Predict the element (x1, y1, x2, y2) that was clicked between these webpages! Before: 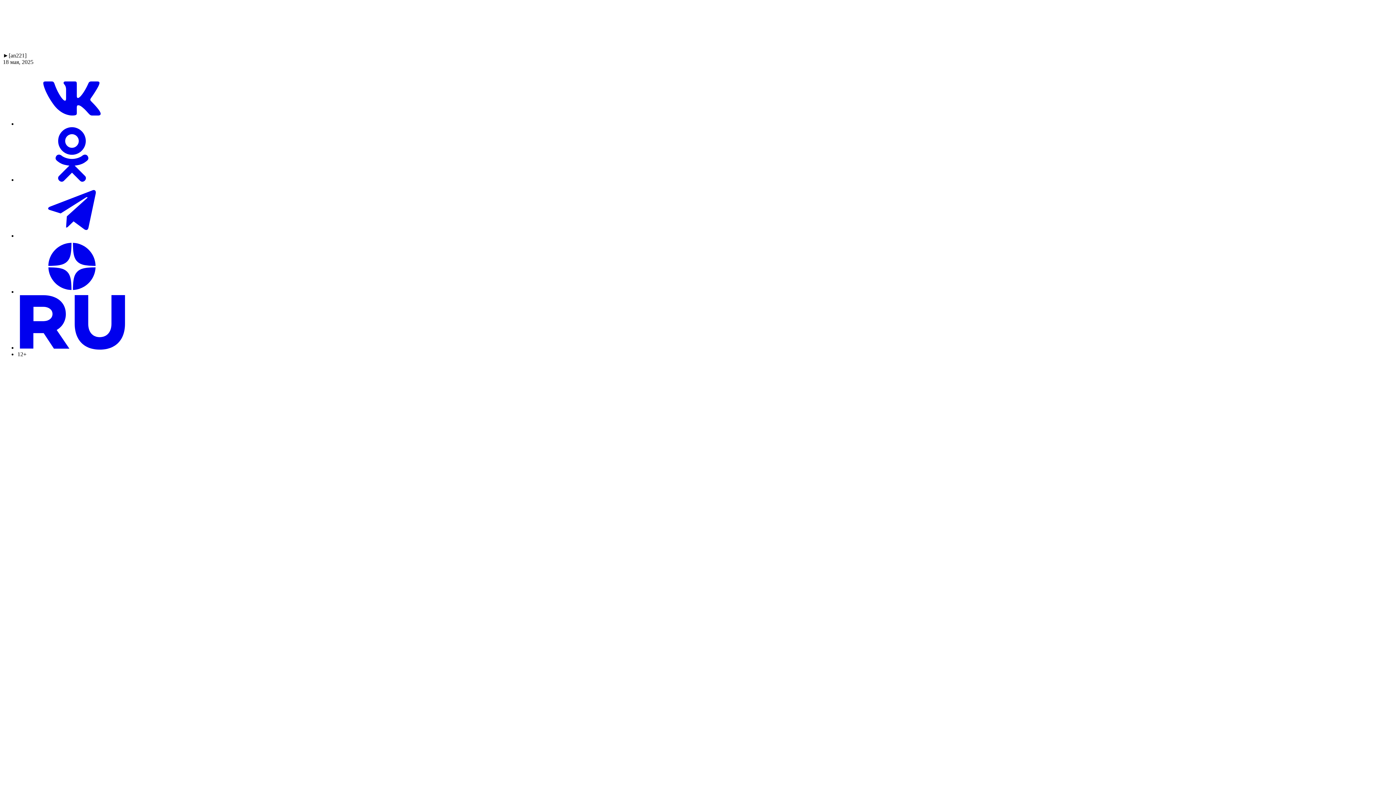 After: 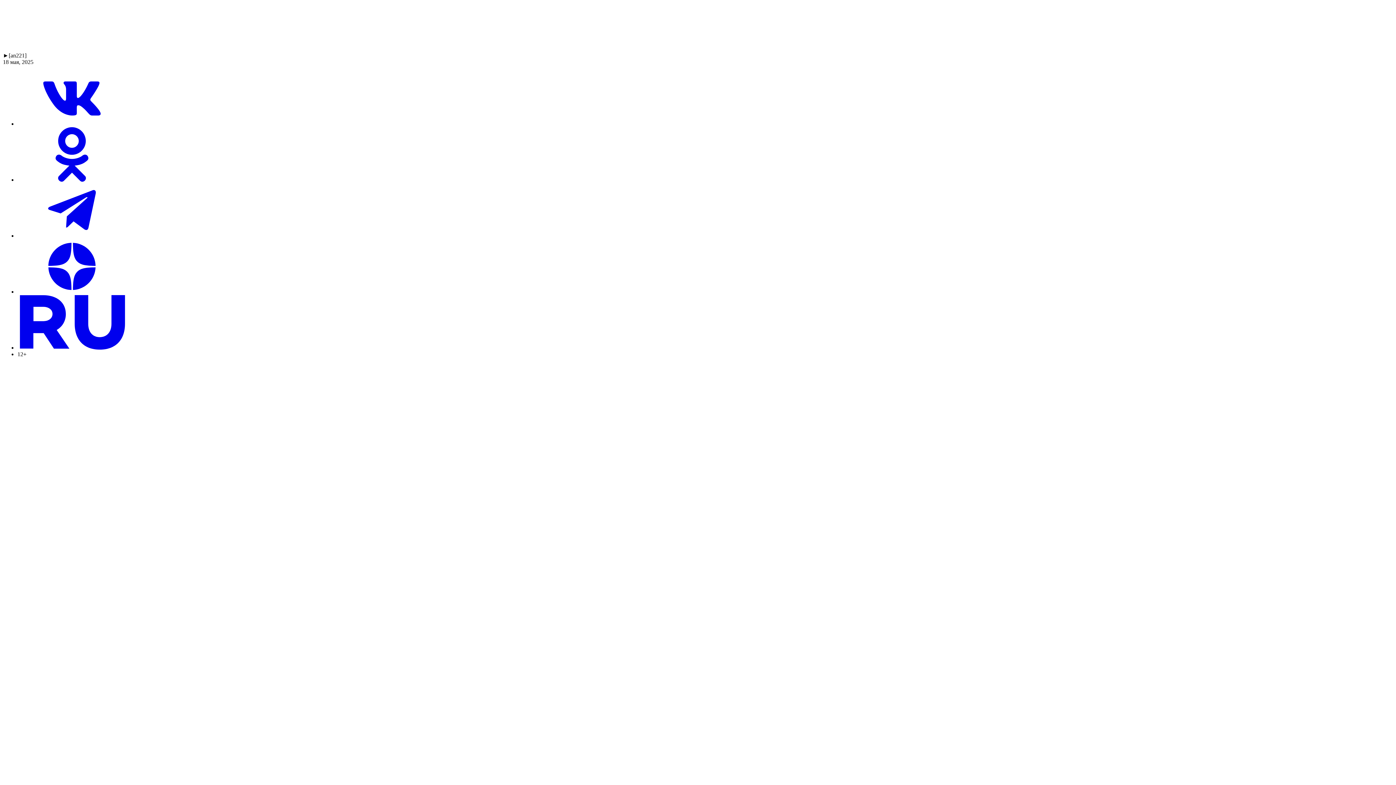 Action: bbox: (17, 120, 126, 126) label: 1 Крымский во Вконтакте